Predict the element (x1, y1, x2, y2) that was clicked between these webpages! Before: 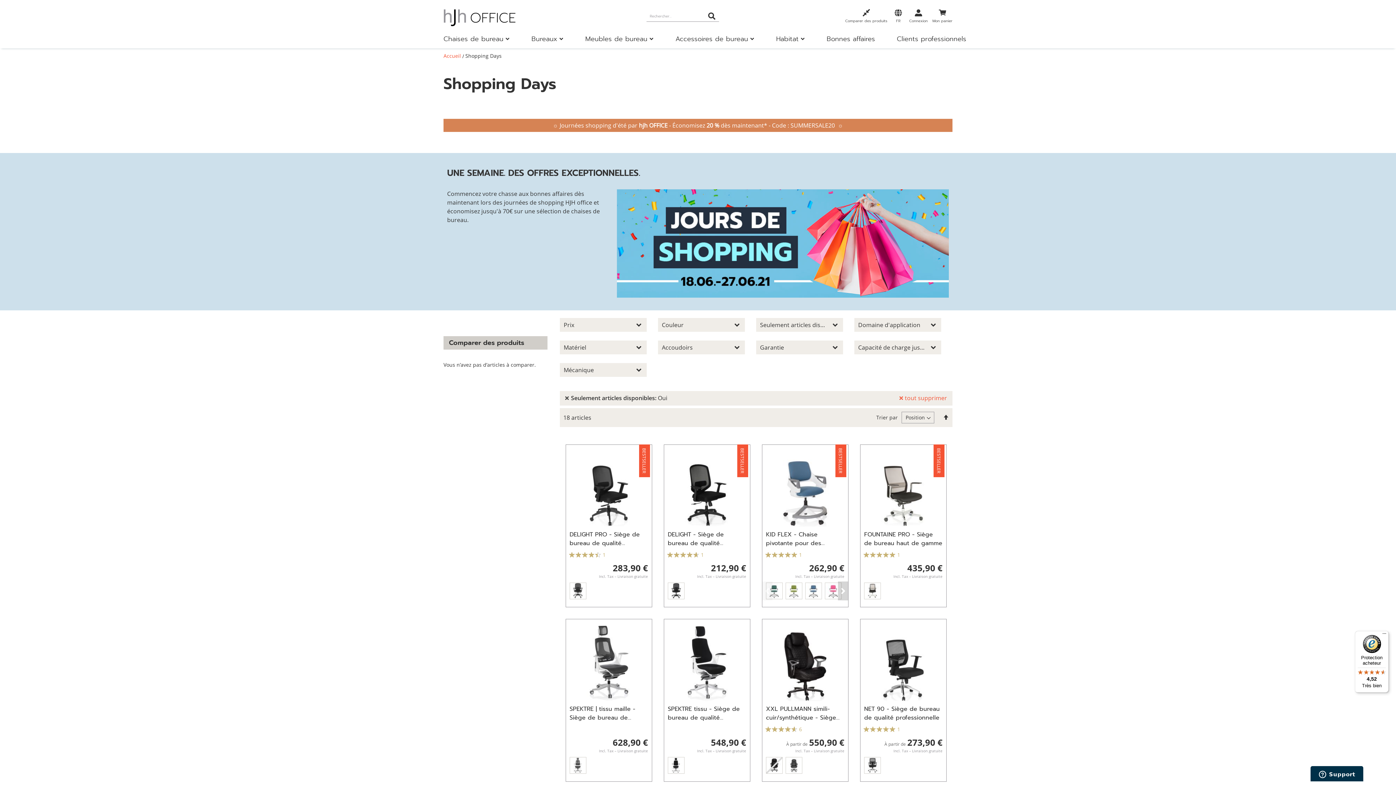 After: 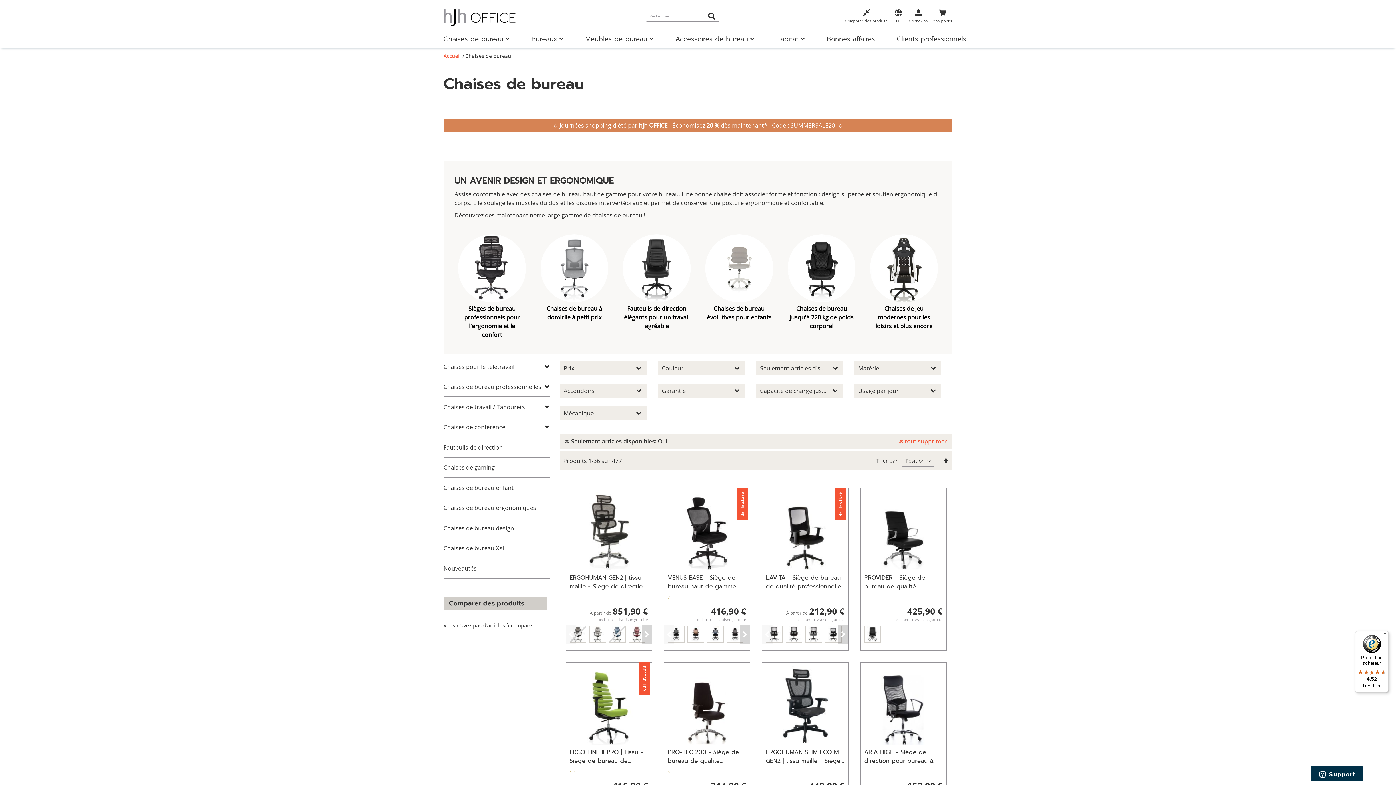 Action: bbox: (443, 33, 509, 46) label: Chaises de bureau